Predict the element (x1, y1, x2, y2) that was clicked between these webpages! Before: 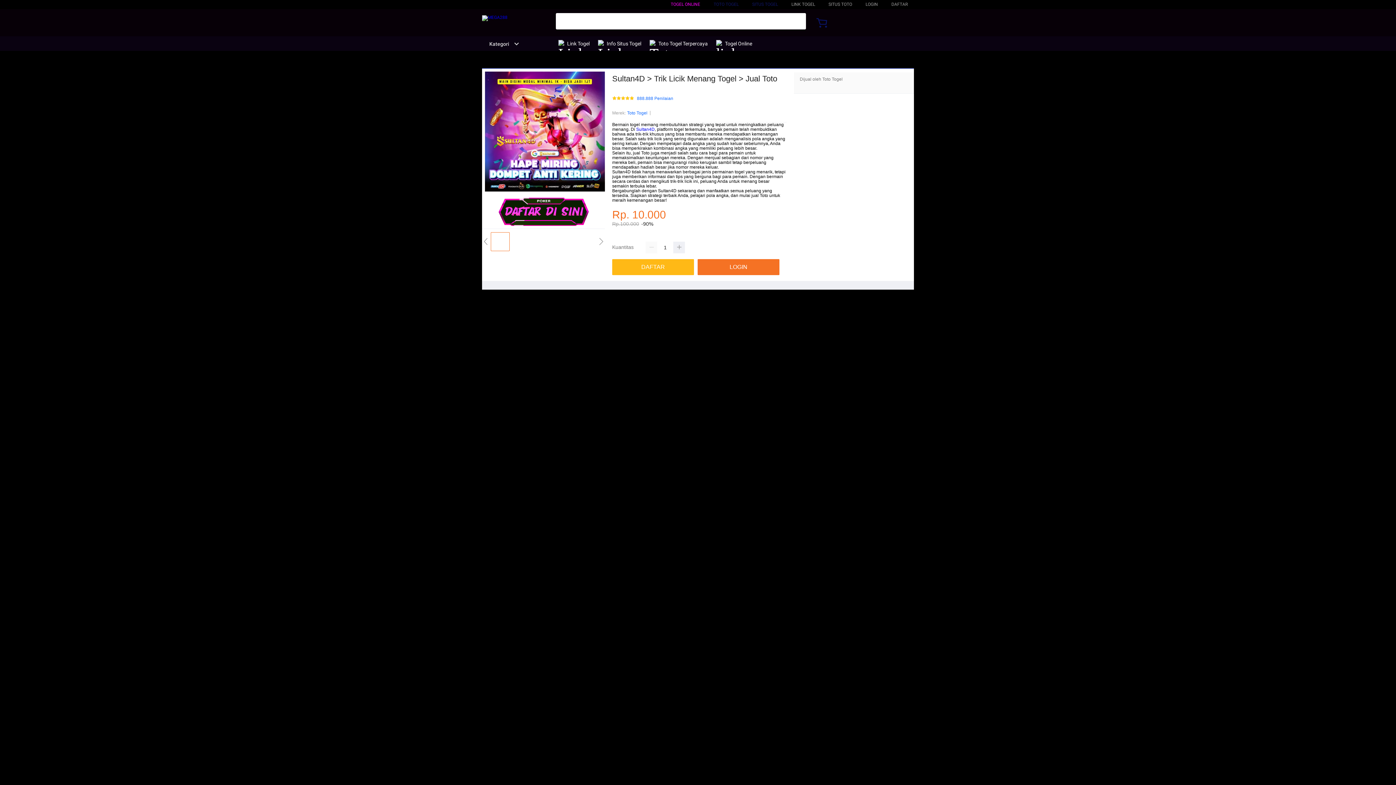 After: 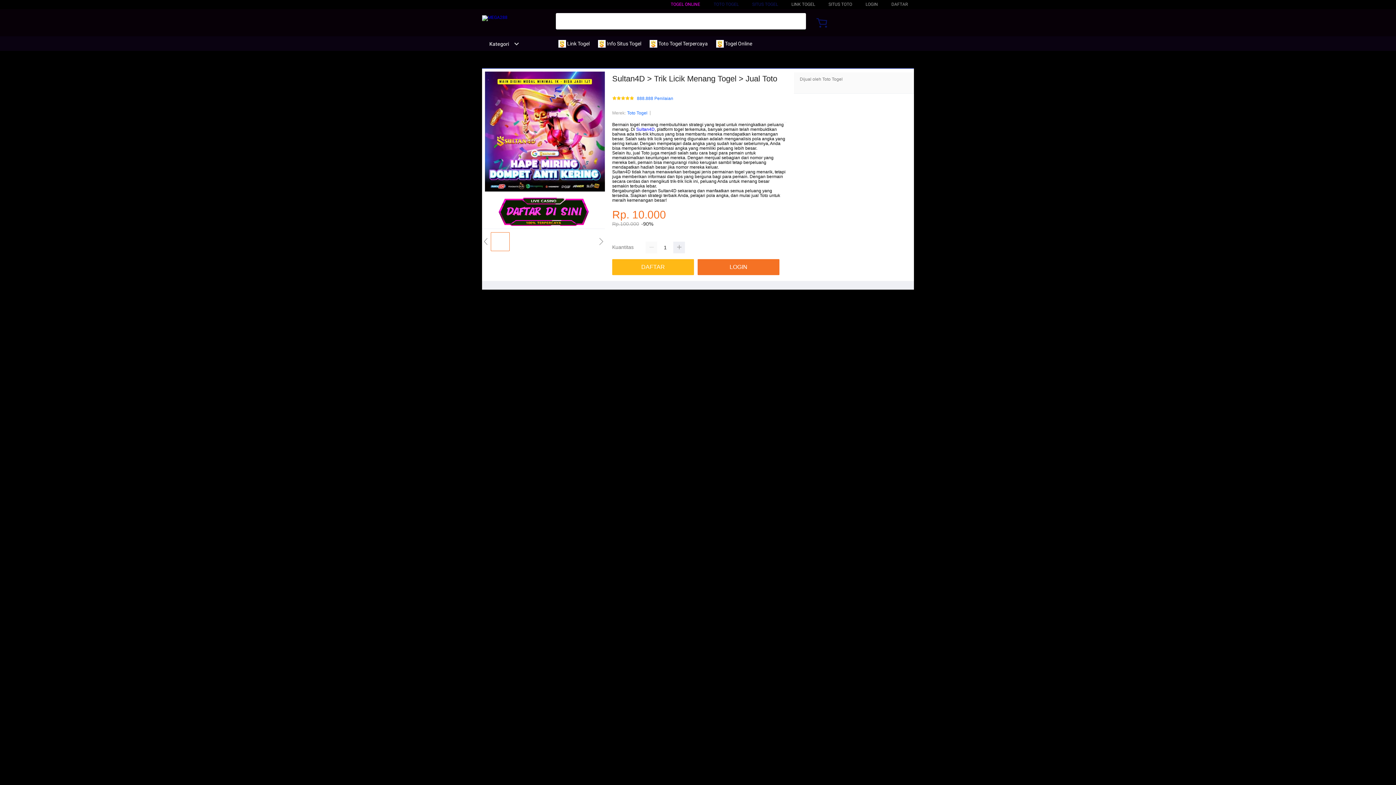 Action: bbox: (636, 127, 654, 132) label: Sultan4D